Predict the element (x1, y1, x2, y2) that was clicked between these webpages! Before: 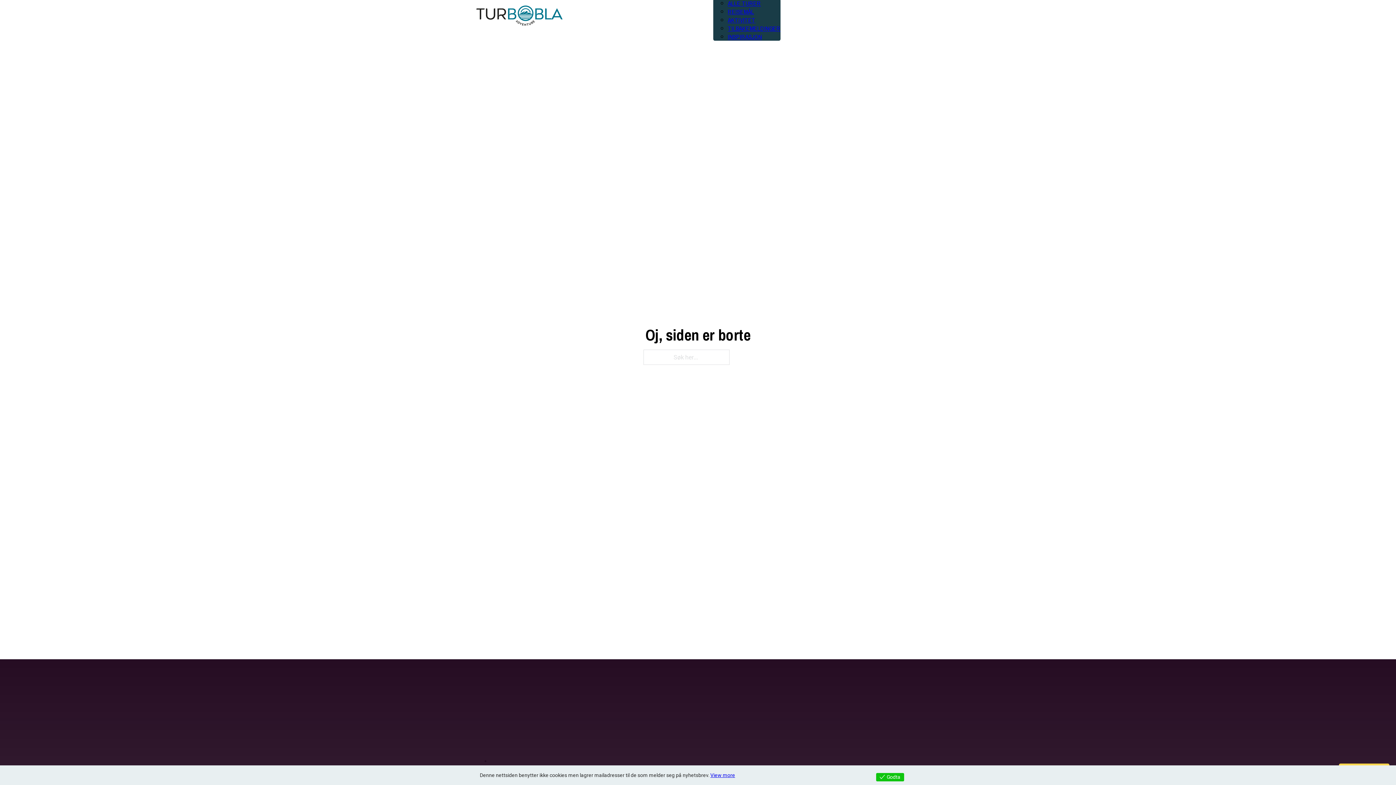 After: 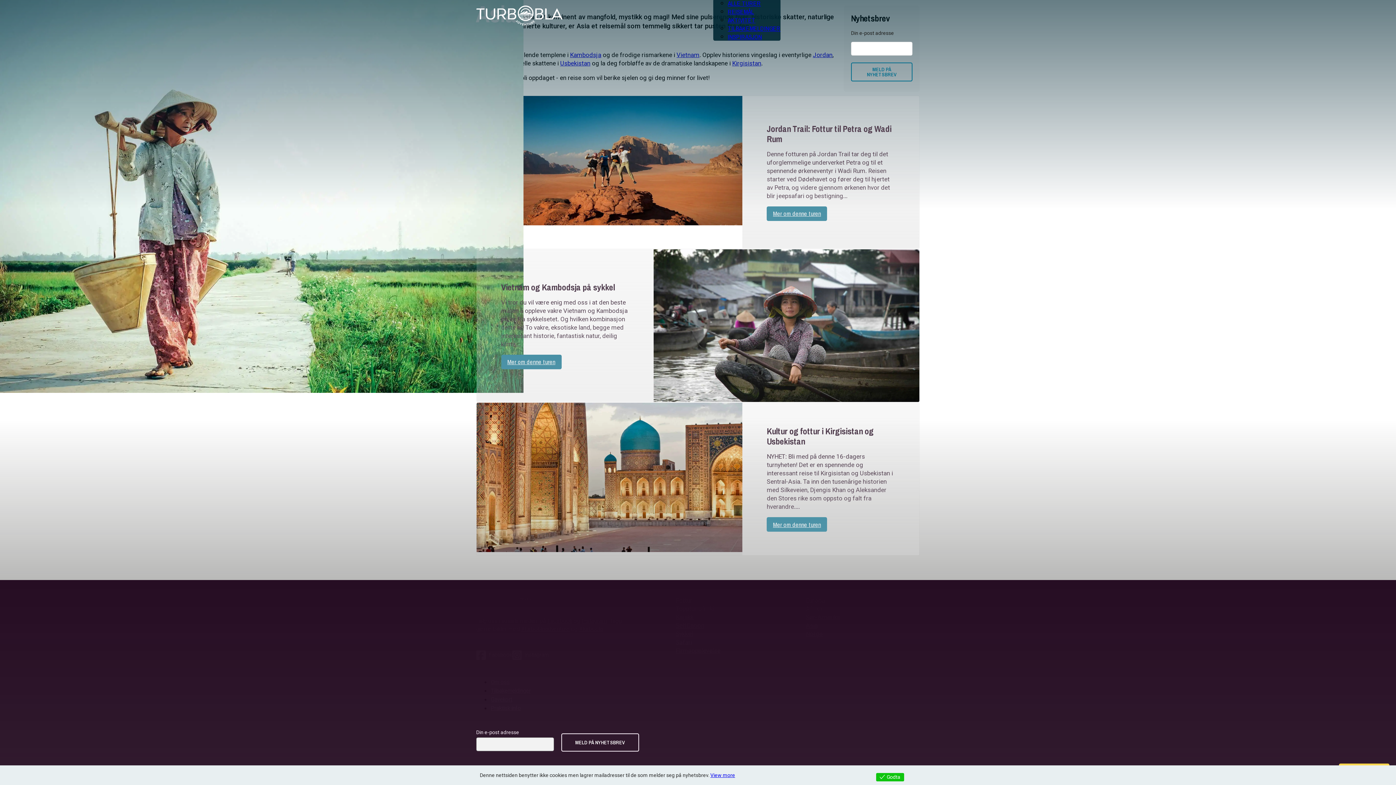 Action: label: Asia bbox: (806, 701, 818, 708)